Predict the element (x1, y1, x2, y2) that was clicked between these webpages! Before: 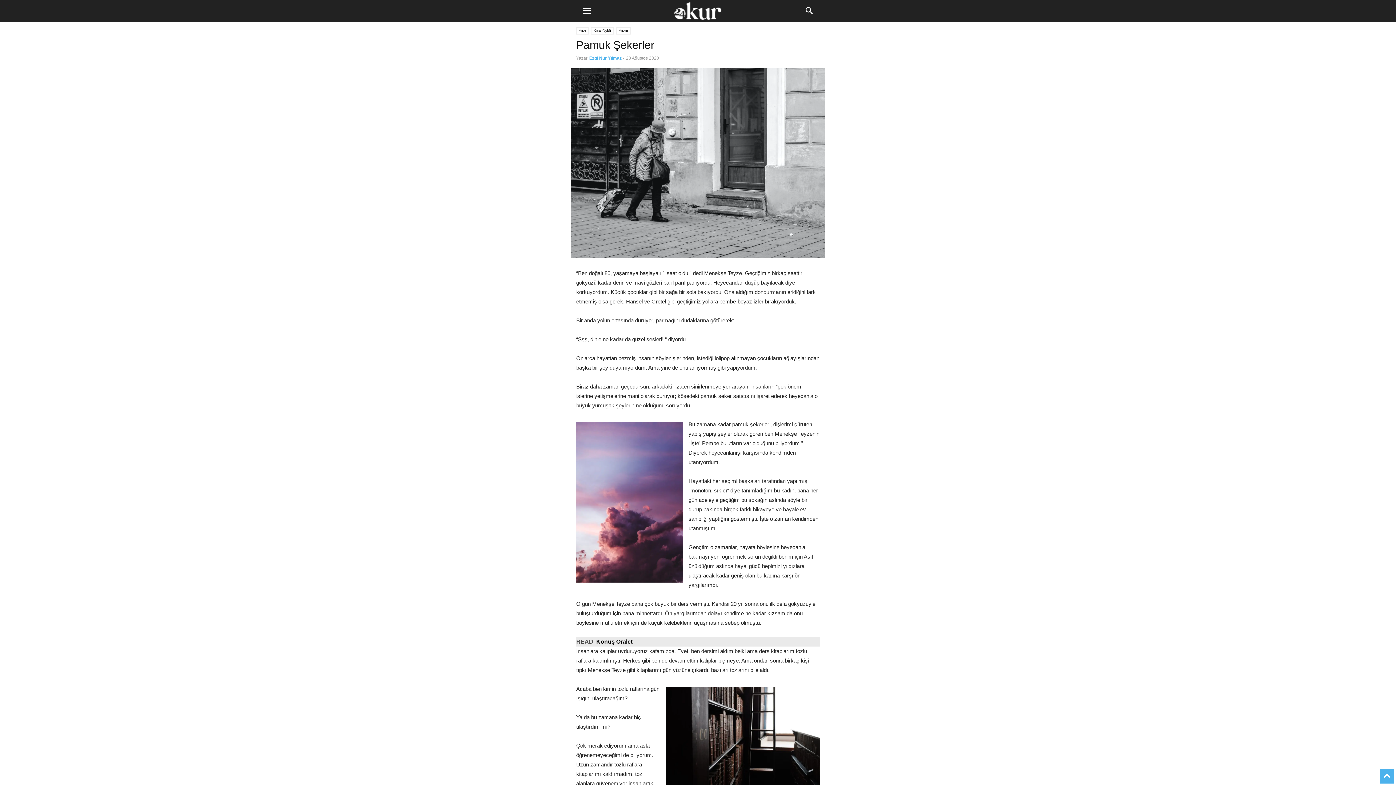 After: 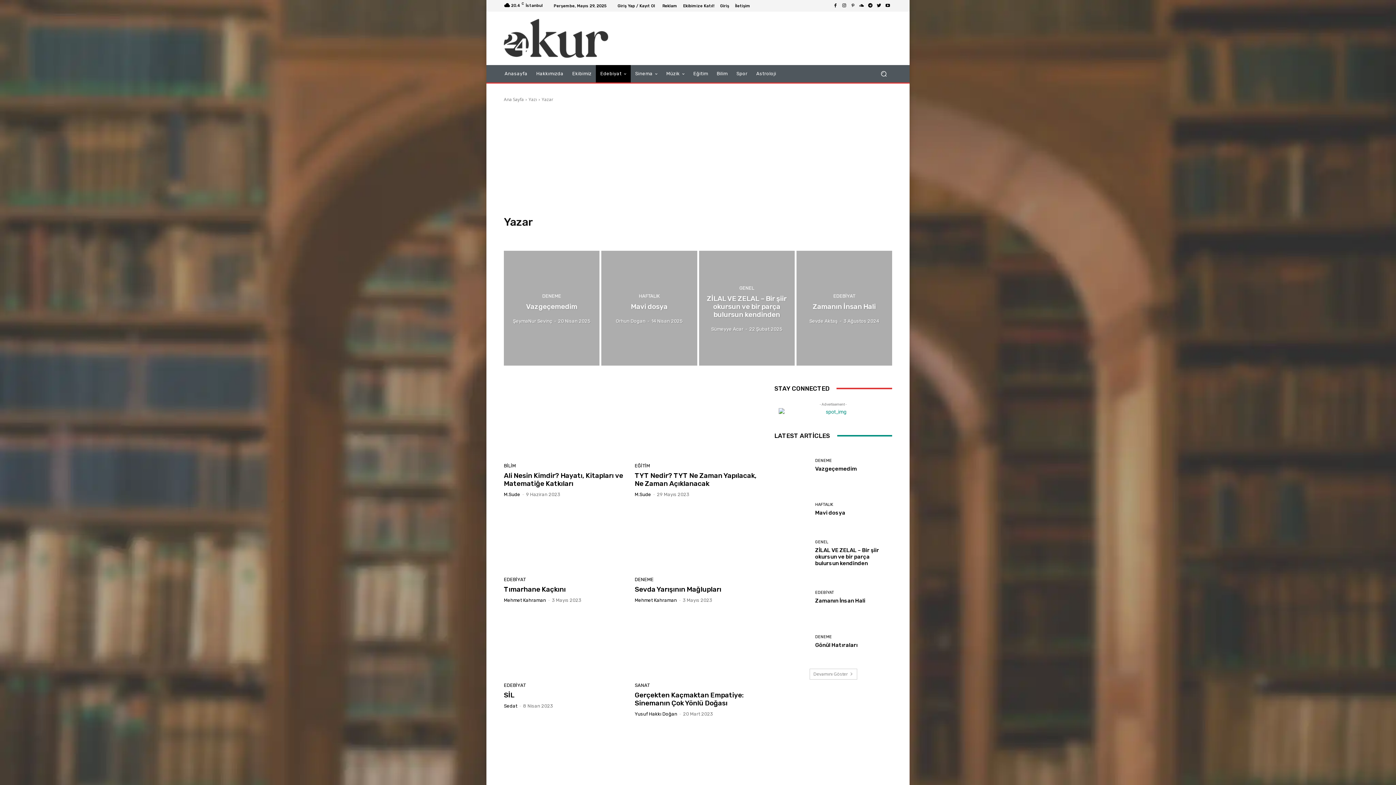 Action: bbox: (616, 27, 630, 34) label: Yazar